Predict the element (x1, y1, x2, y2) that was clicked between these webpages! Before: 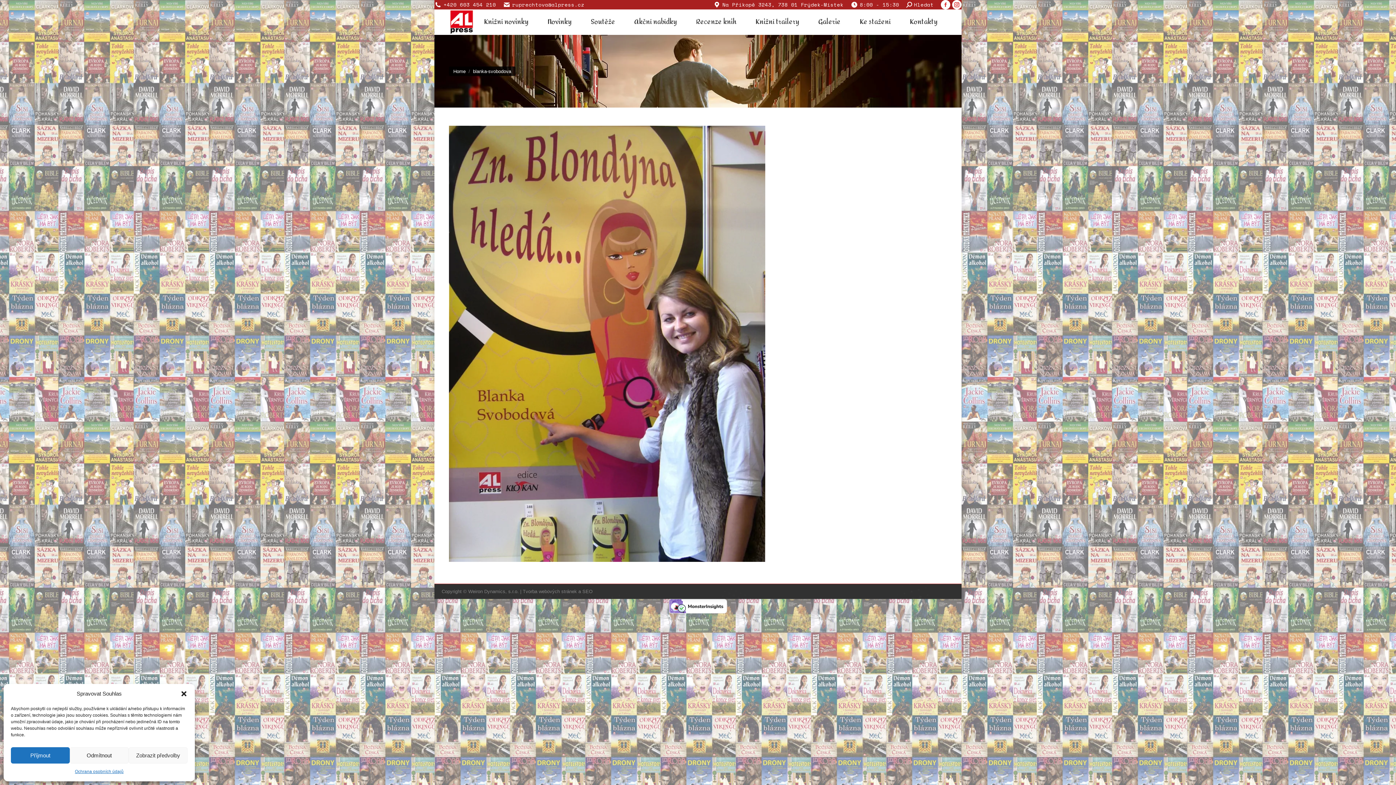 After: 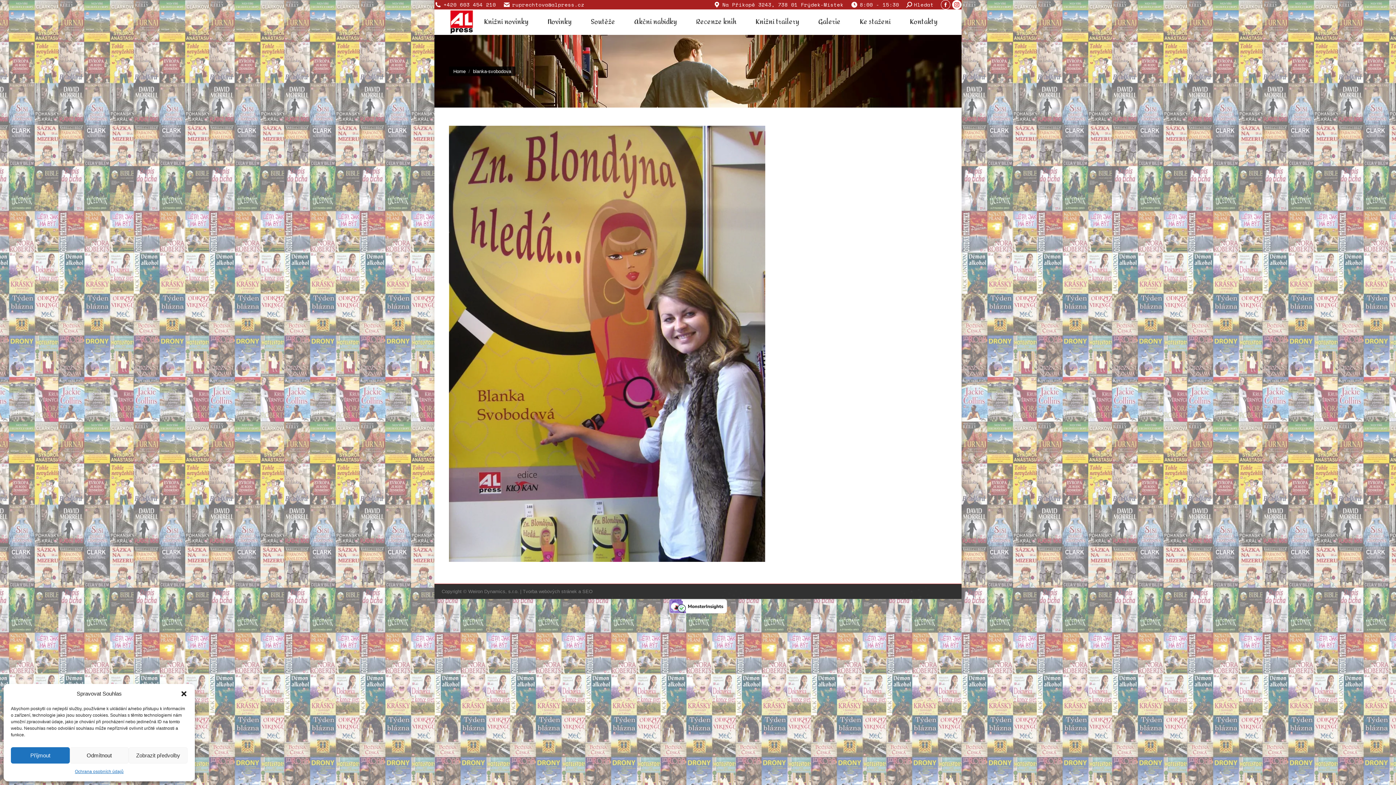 Action: bbox: (941, 0, 950, 9) label: Facebook page opens in new window